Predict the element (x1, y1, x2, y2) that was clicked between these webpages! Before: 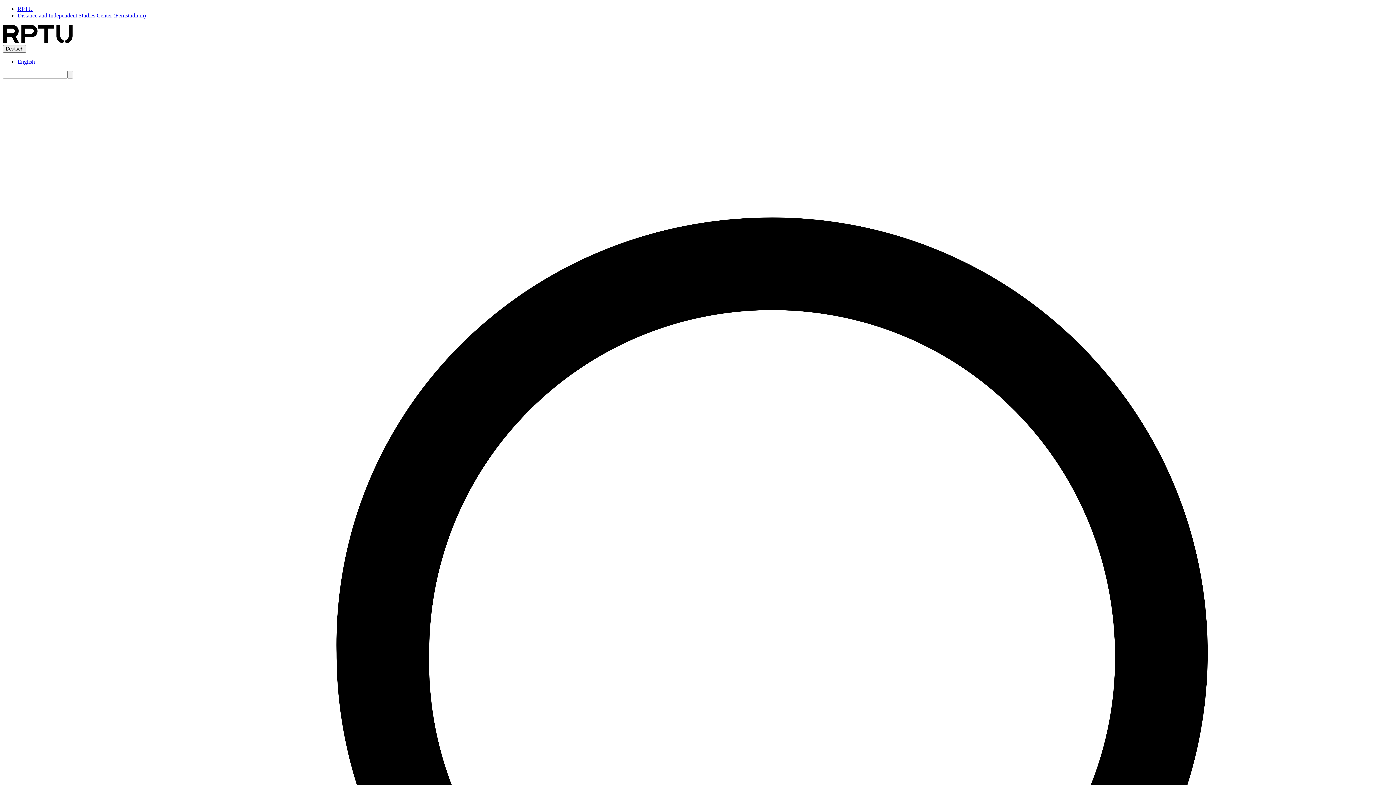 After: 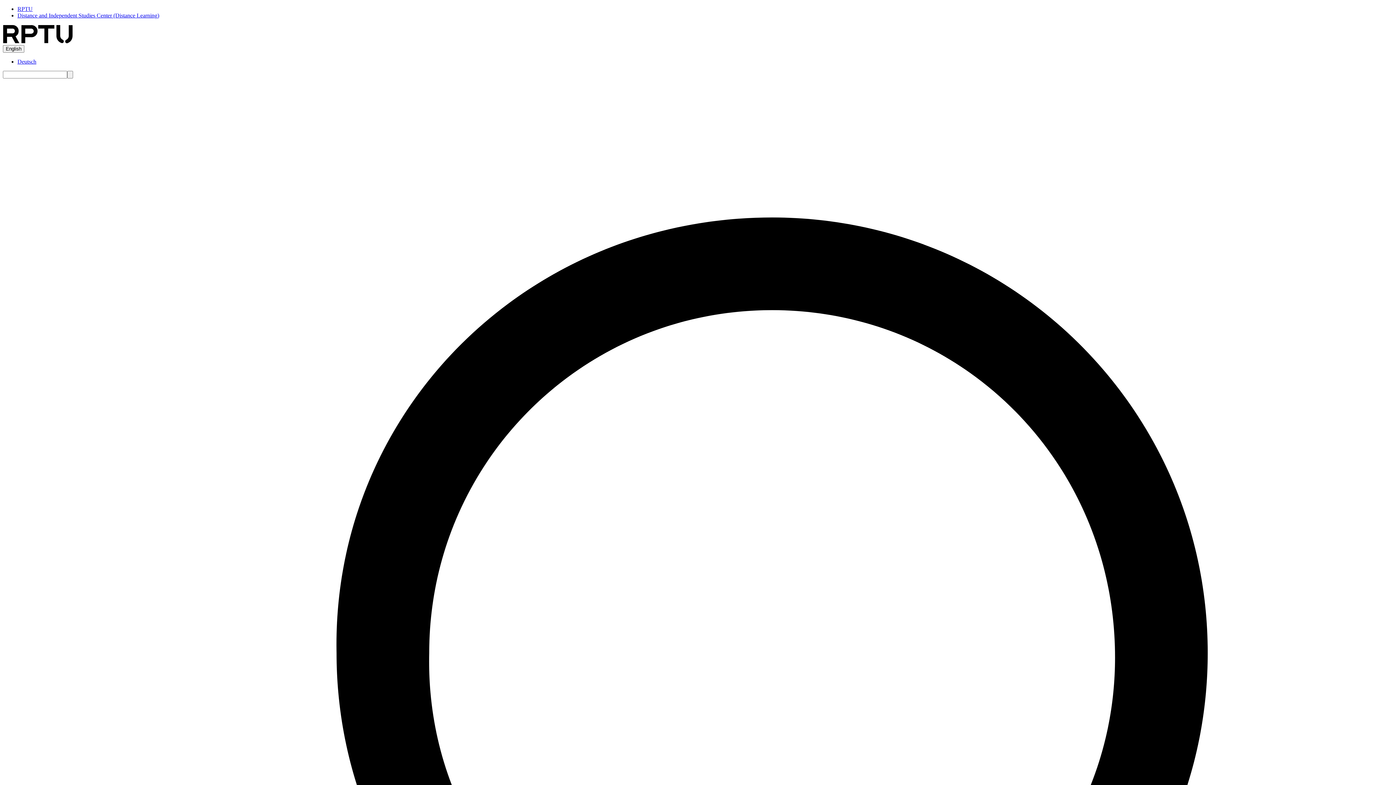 Action: label: English bbox: (17, 58, 34, 64)